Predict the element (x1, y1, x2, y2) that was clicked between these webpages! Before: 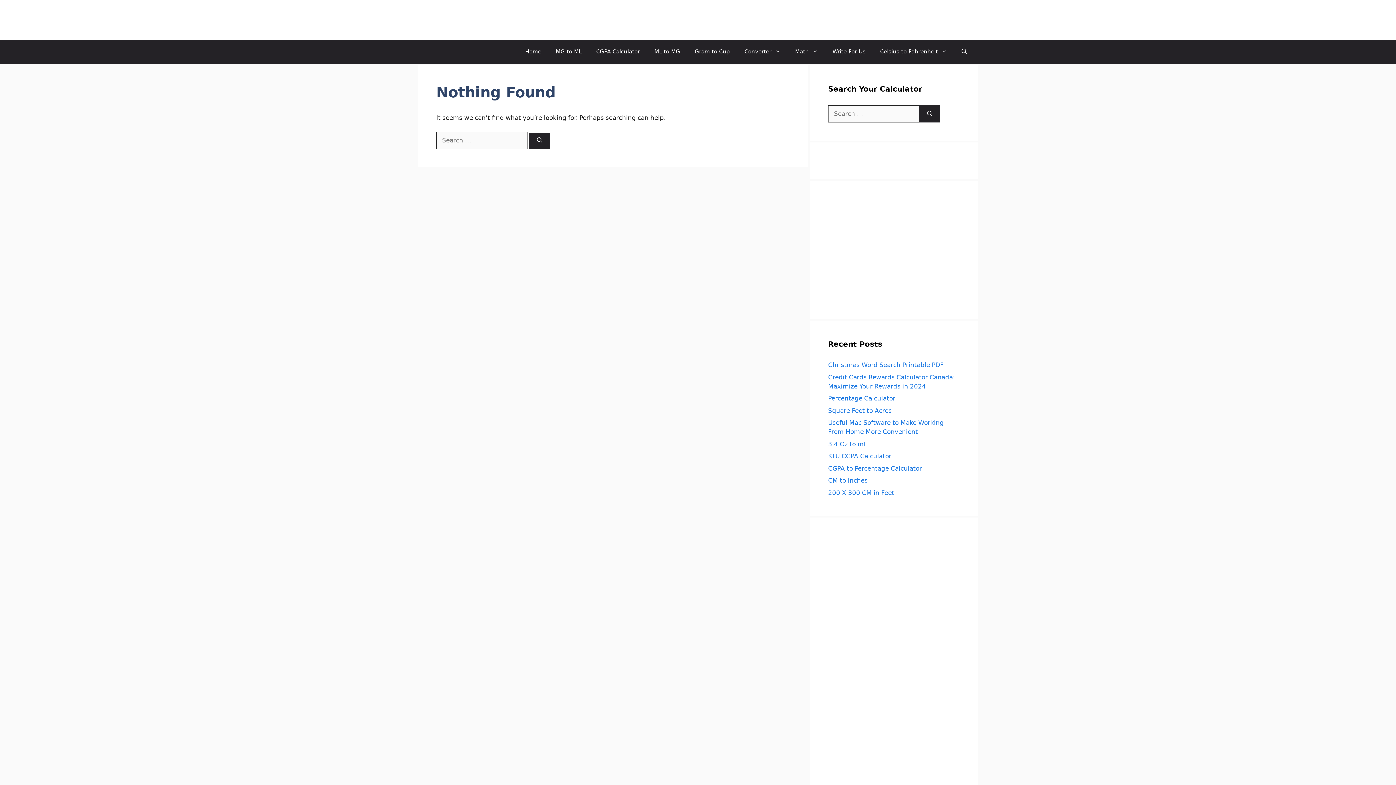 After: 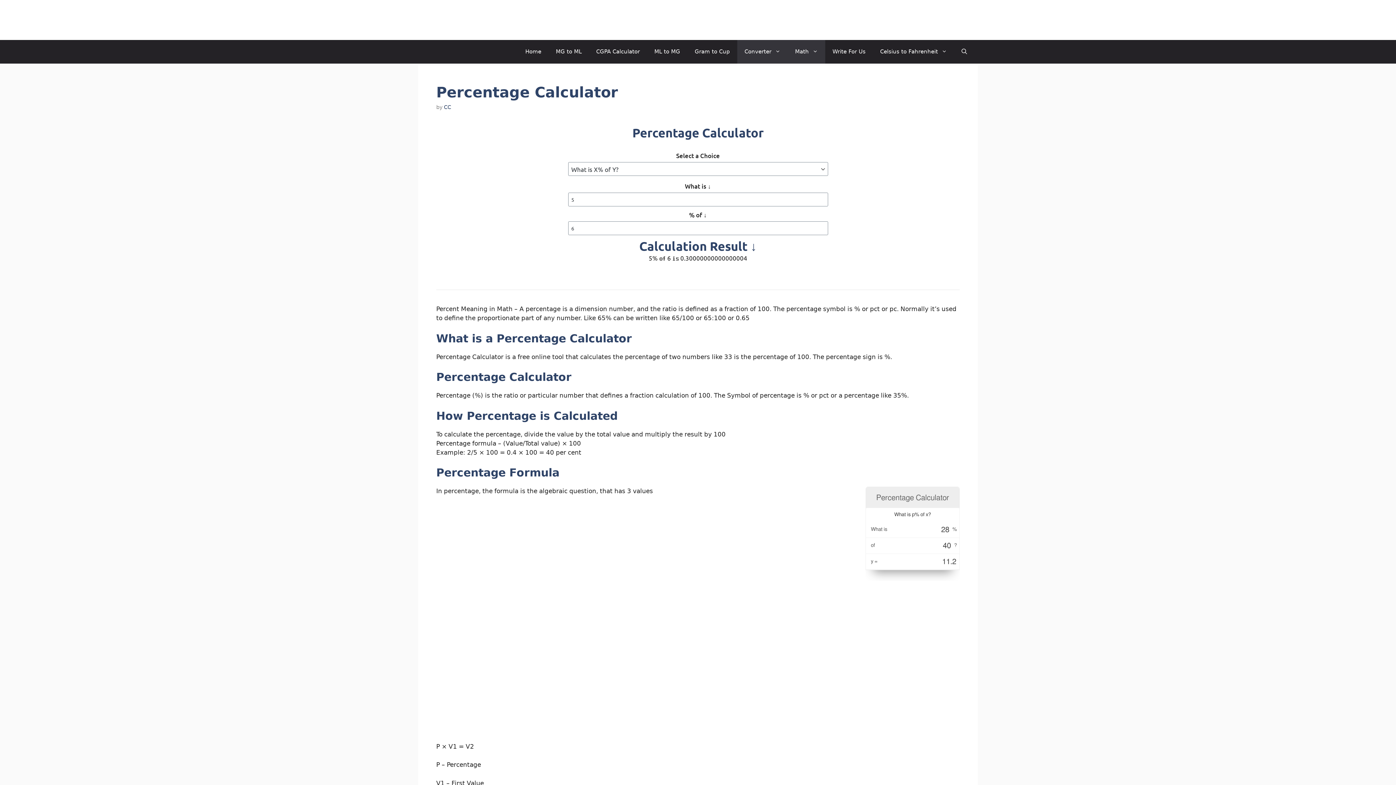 Action: bbox: (828, 394, 895, 402) label: Percentage Calculator